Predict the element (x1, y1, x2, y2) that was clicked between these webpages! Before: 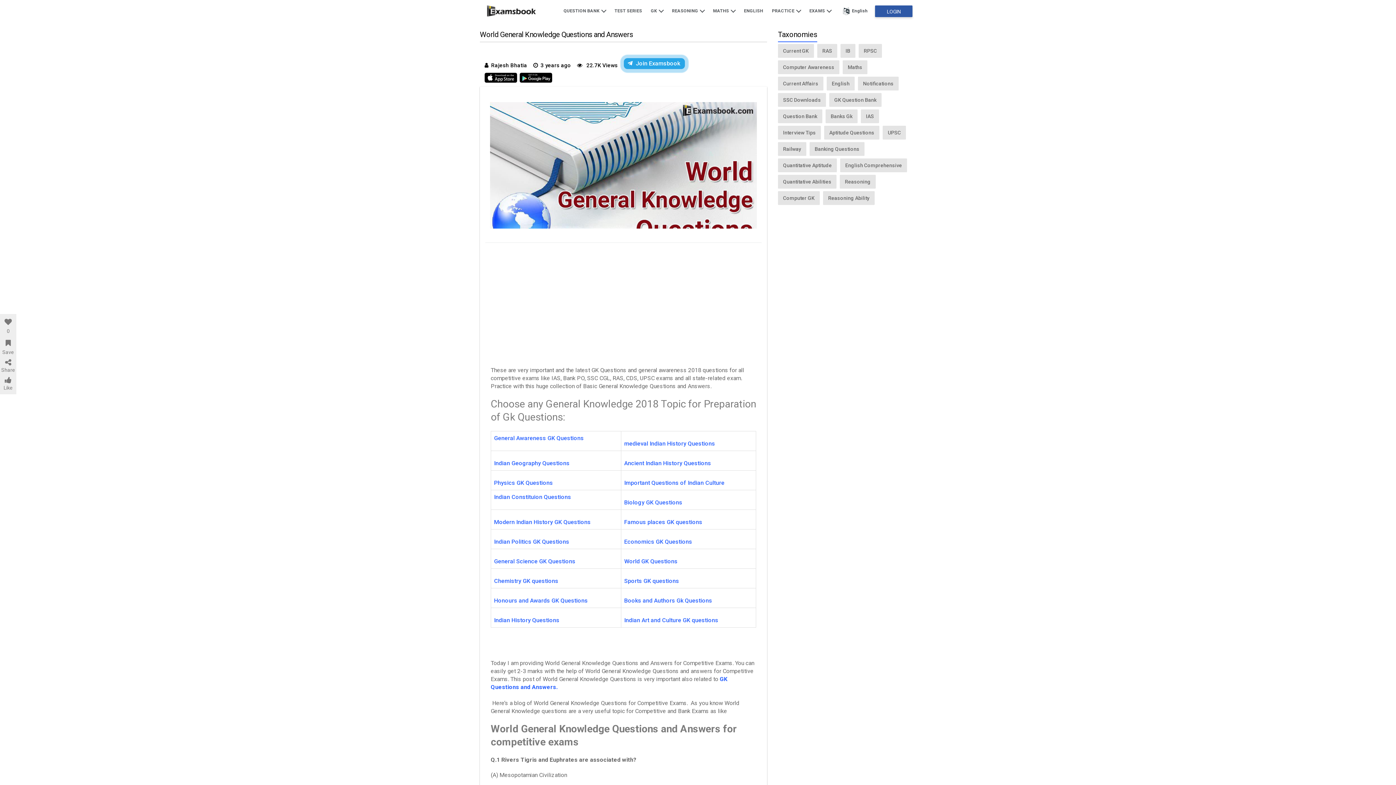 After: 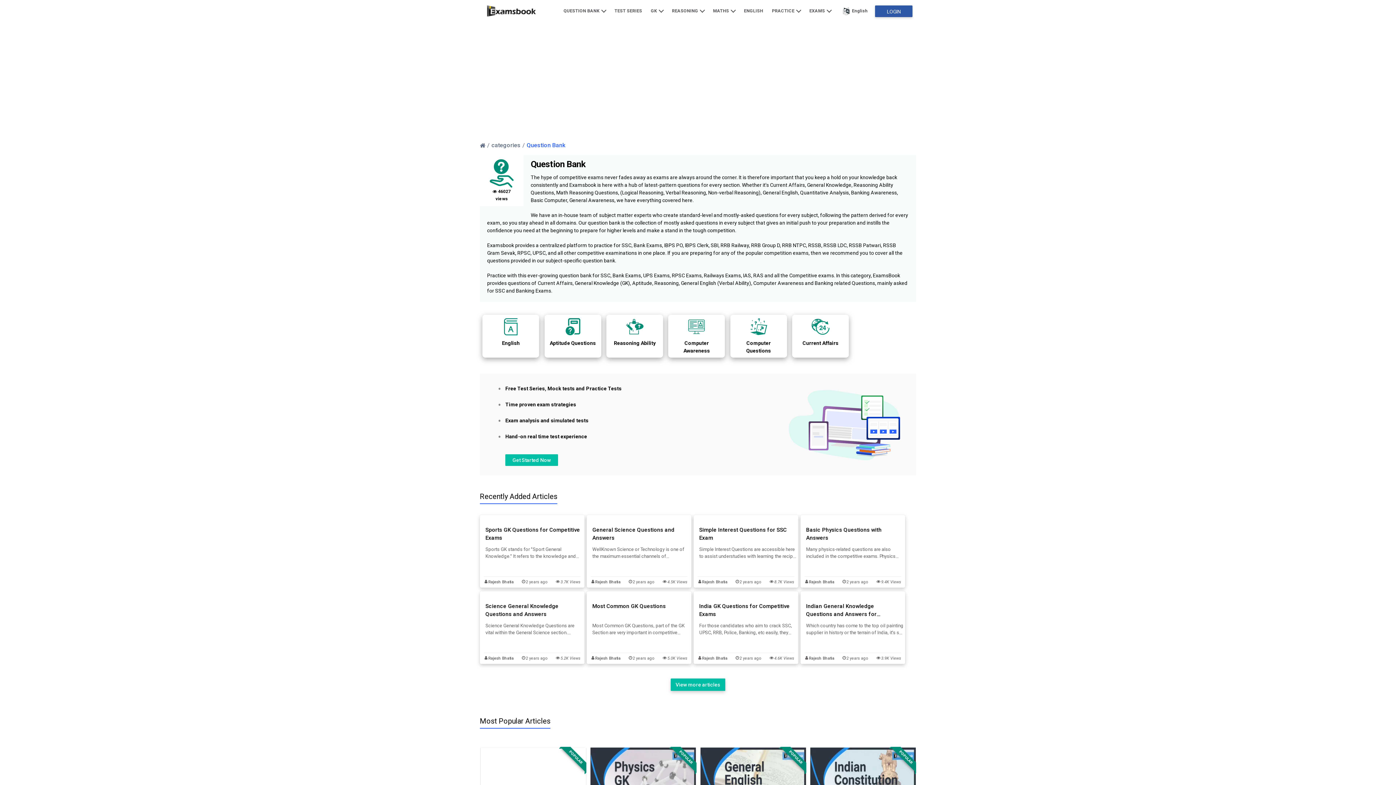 Action: bbox: (559, 0, 610, 21) label: QUESTION BANK 